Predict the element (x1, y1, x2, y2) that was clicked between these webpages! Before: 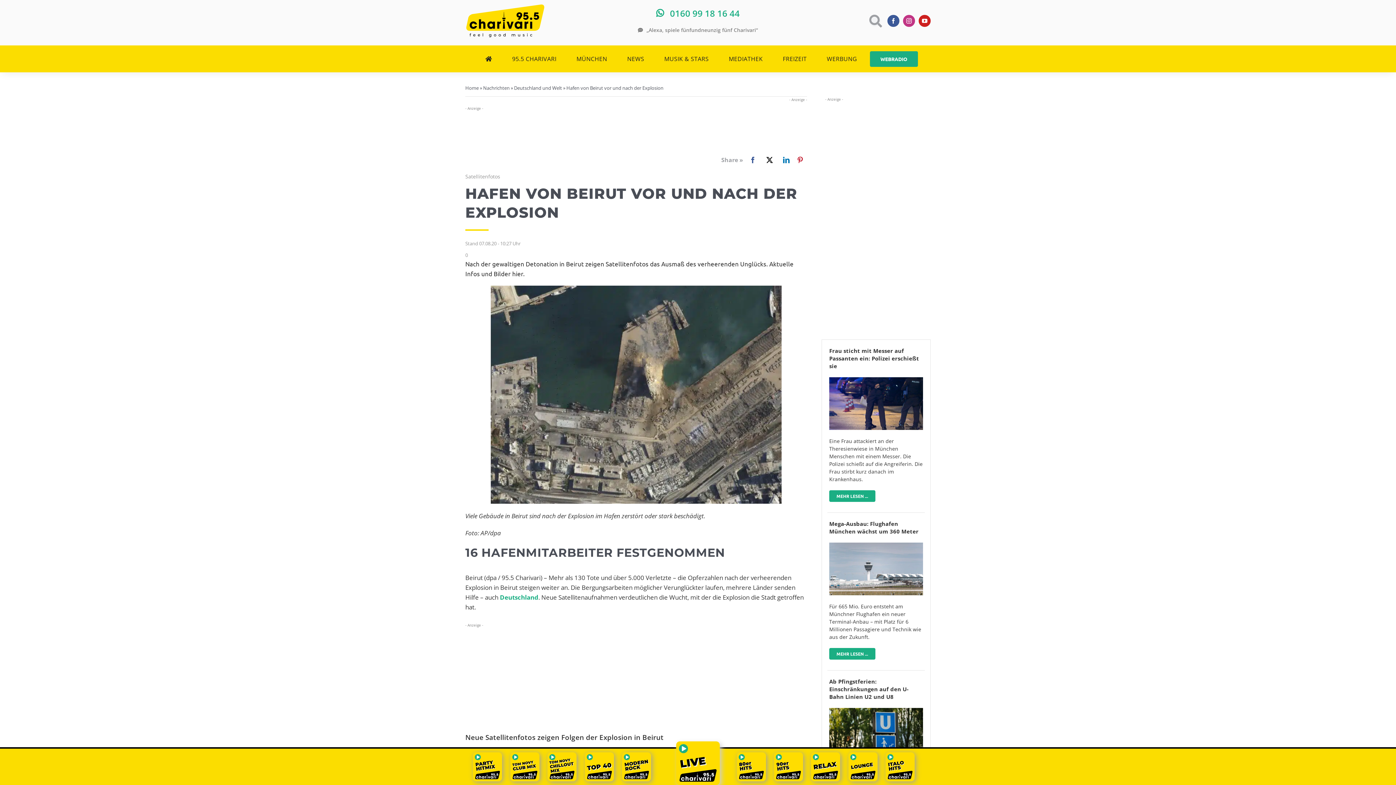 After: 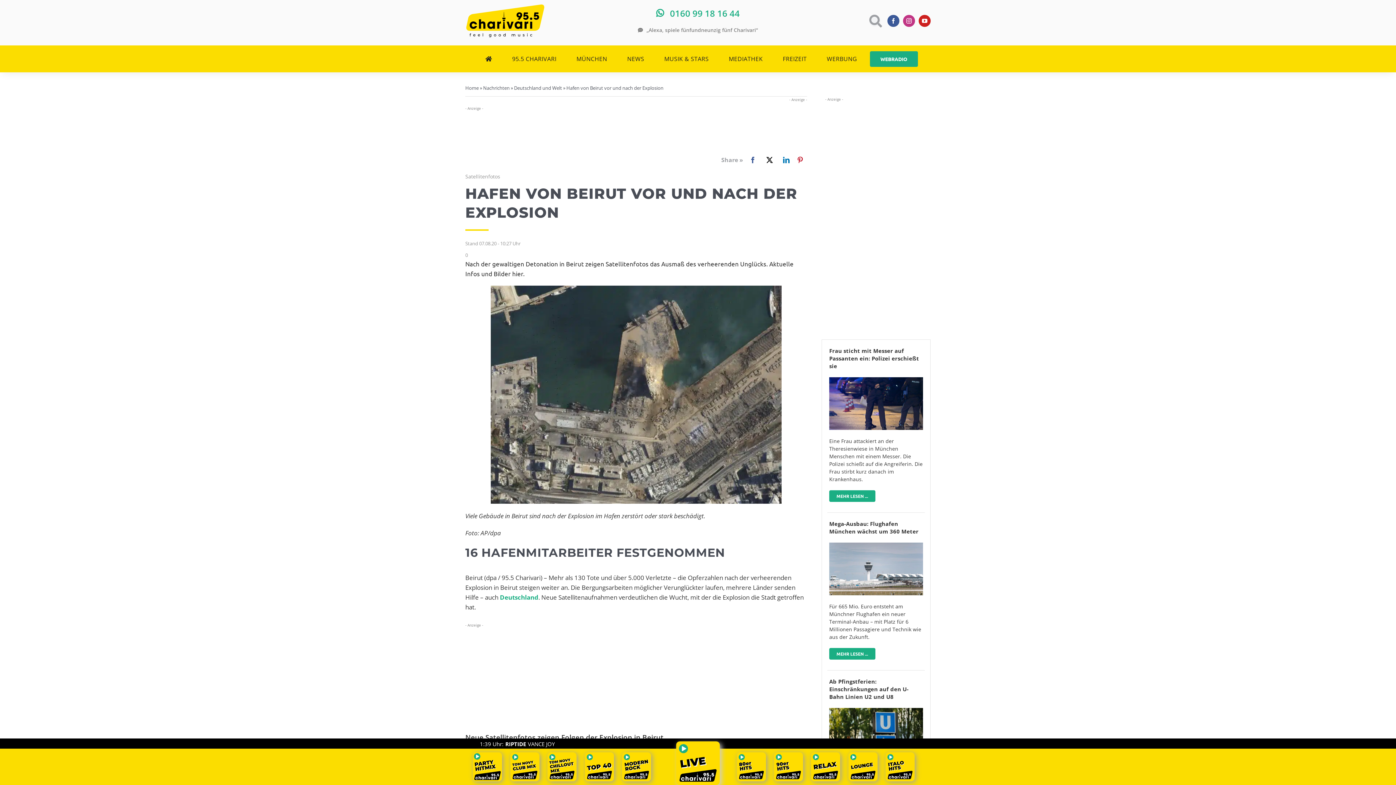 Action: bbox: (473, 762, 502, 770)